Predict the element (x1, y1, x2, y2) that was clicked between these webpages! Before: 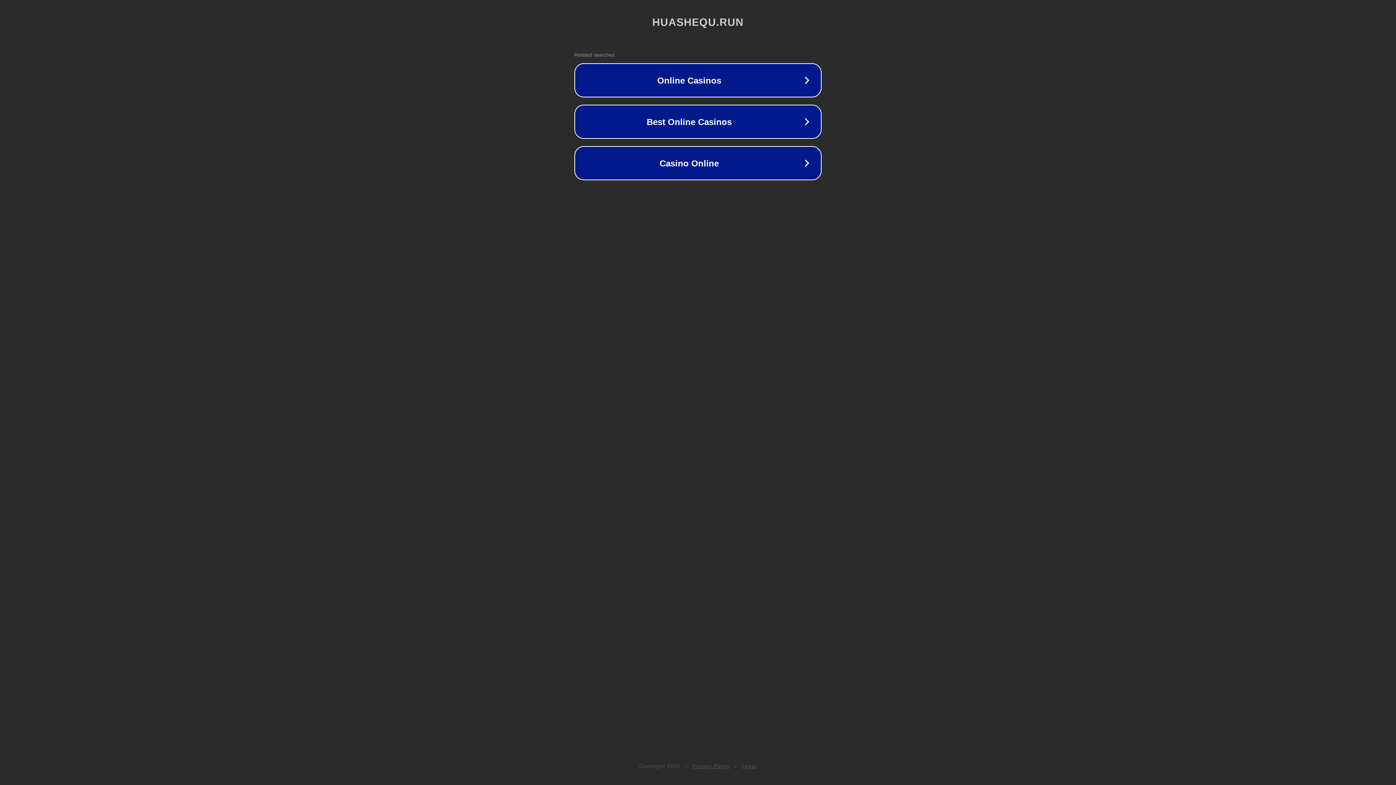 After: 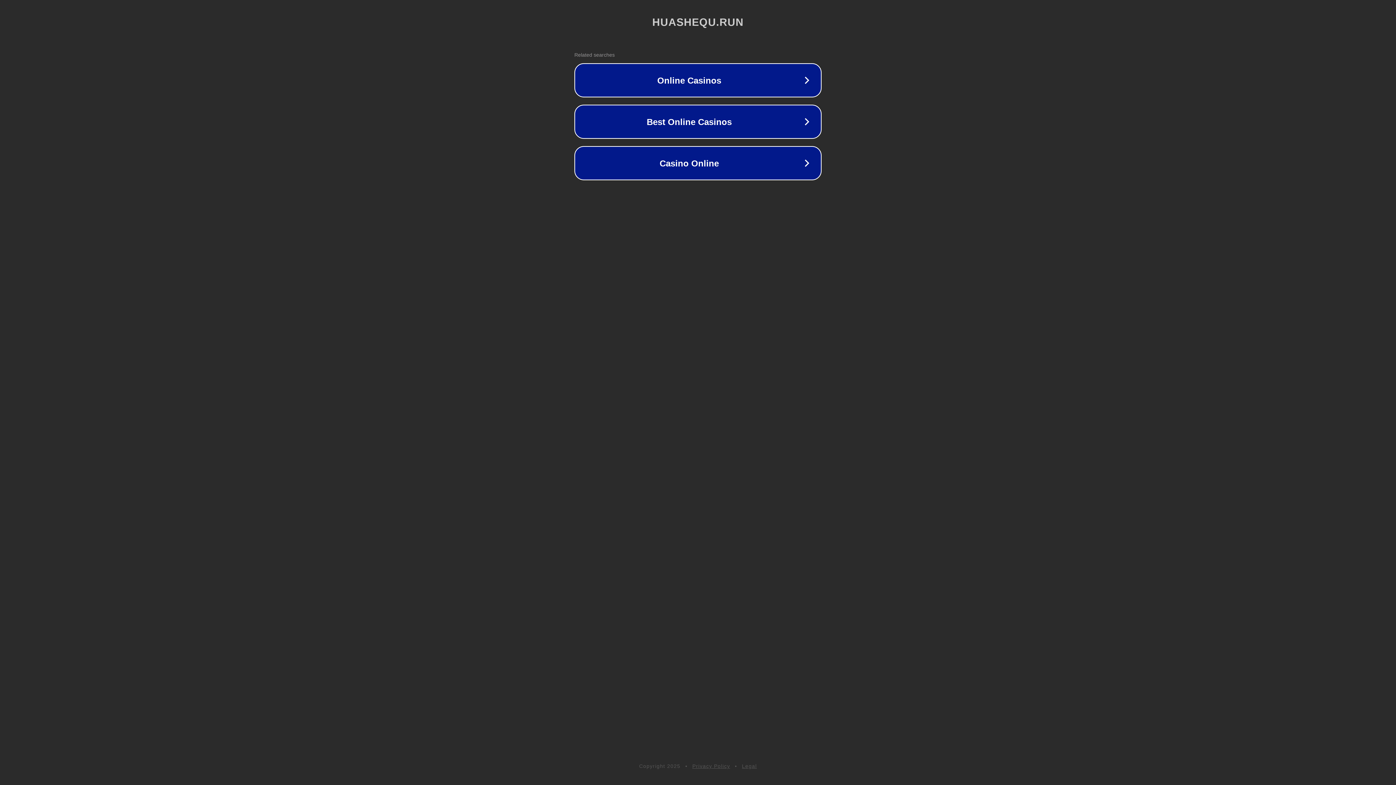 Action: label: Privacy Policy bbox: (692, 763, 730, 769)